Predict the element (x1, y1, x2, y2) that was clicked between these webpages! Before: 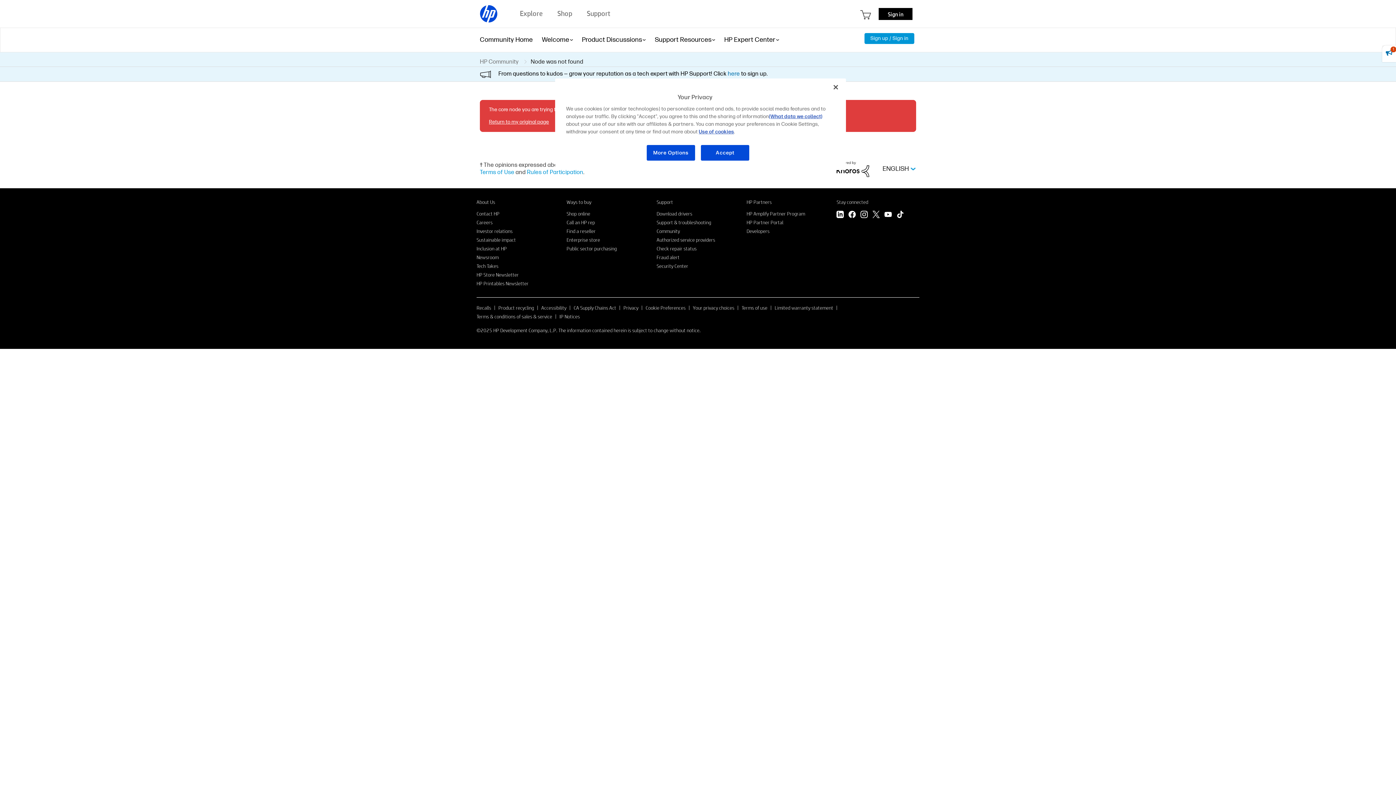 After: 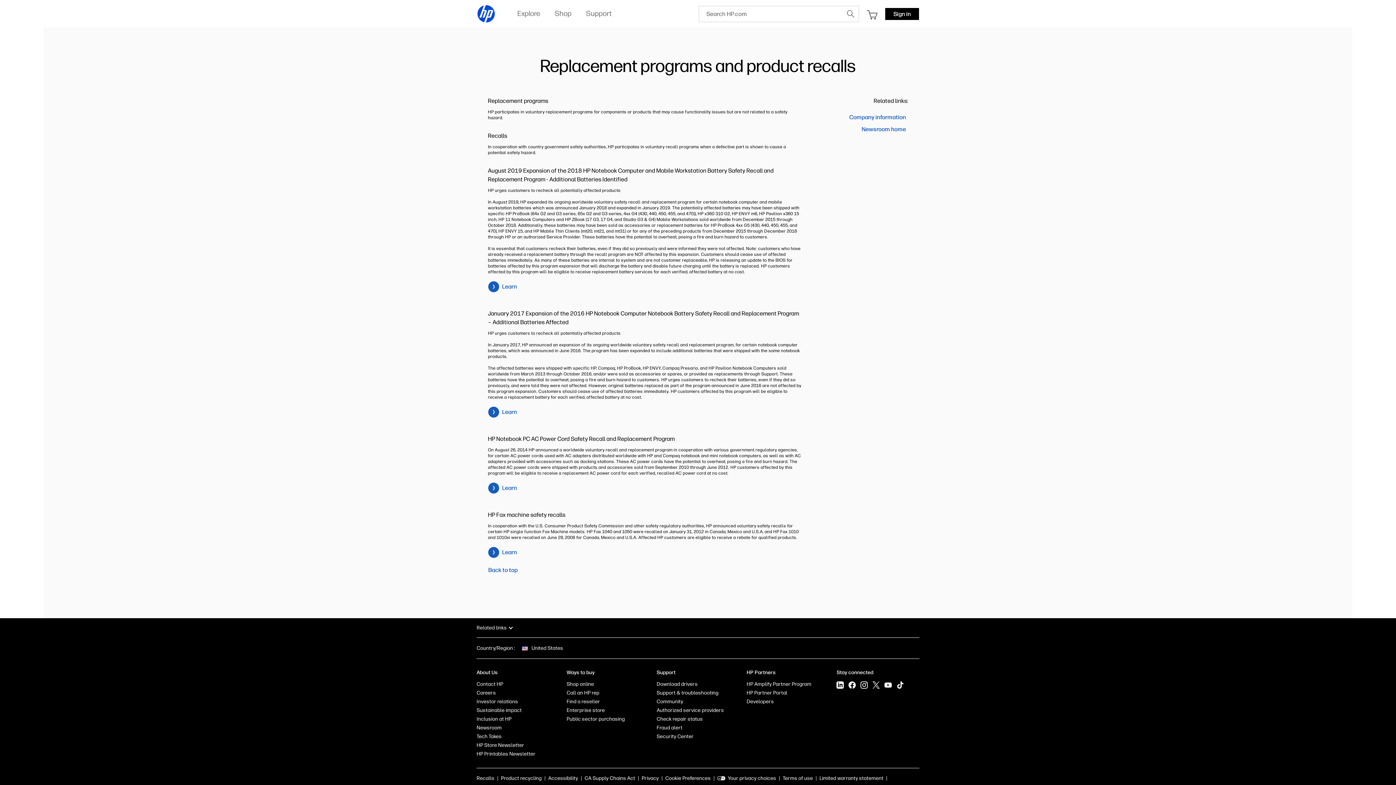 Action: bbox: (476, 304, 491, 311) label: Recalls